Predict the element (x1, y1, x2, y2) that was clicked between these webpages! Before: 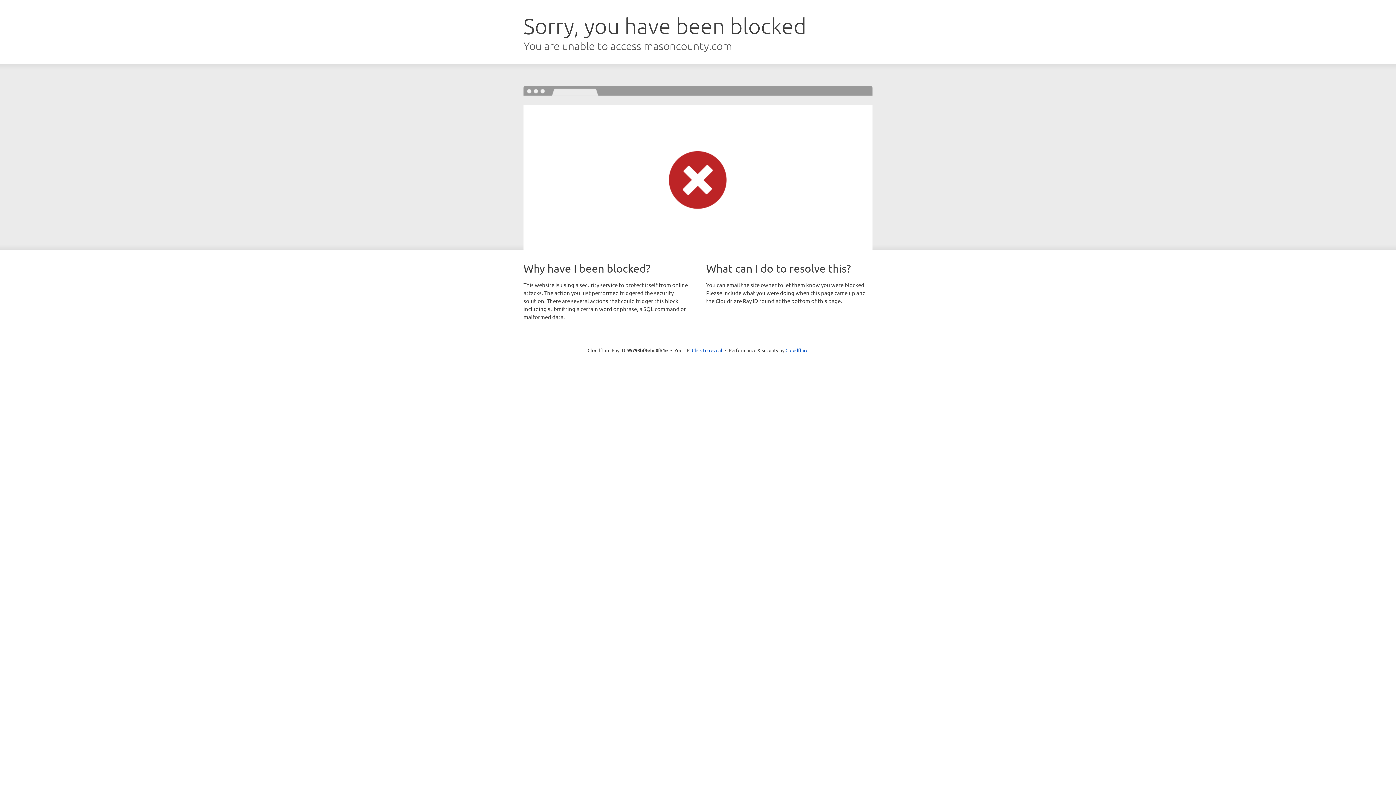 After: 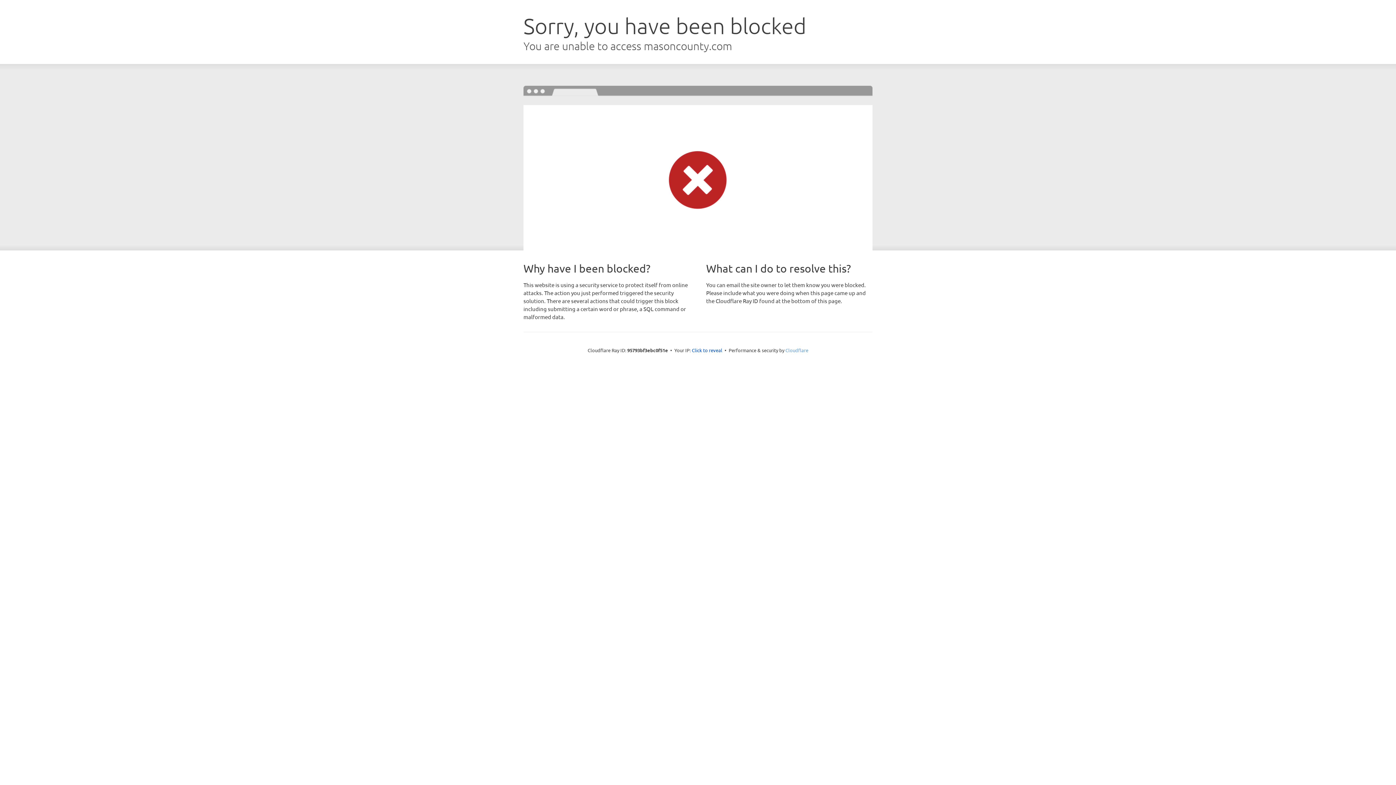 Action: label: Cloudflare bbox: (785, 347, 808, 353)